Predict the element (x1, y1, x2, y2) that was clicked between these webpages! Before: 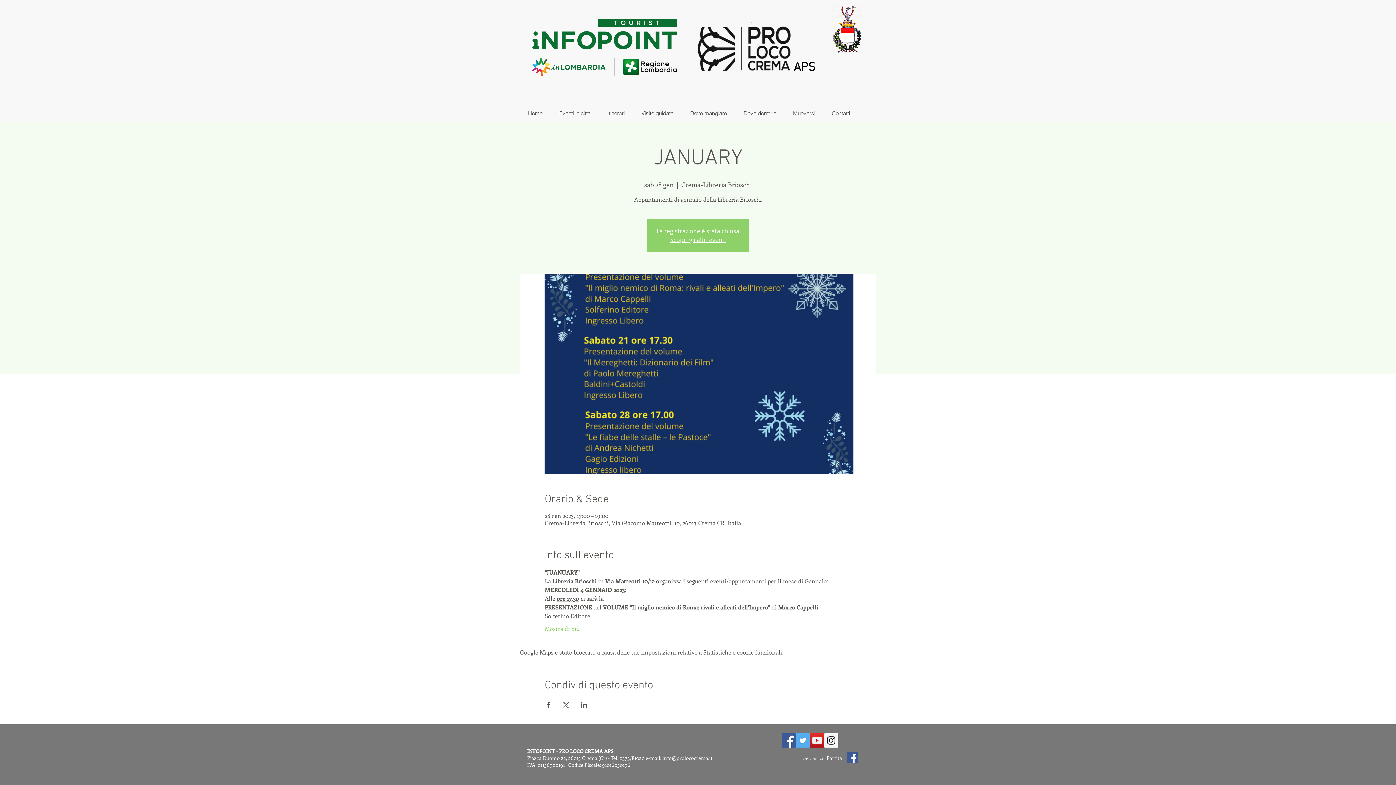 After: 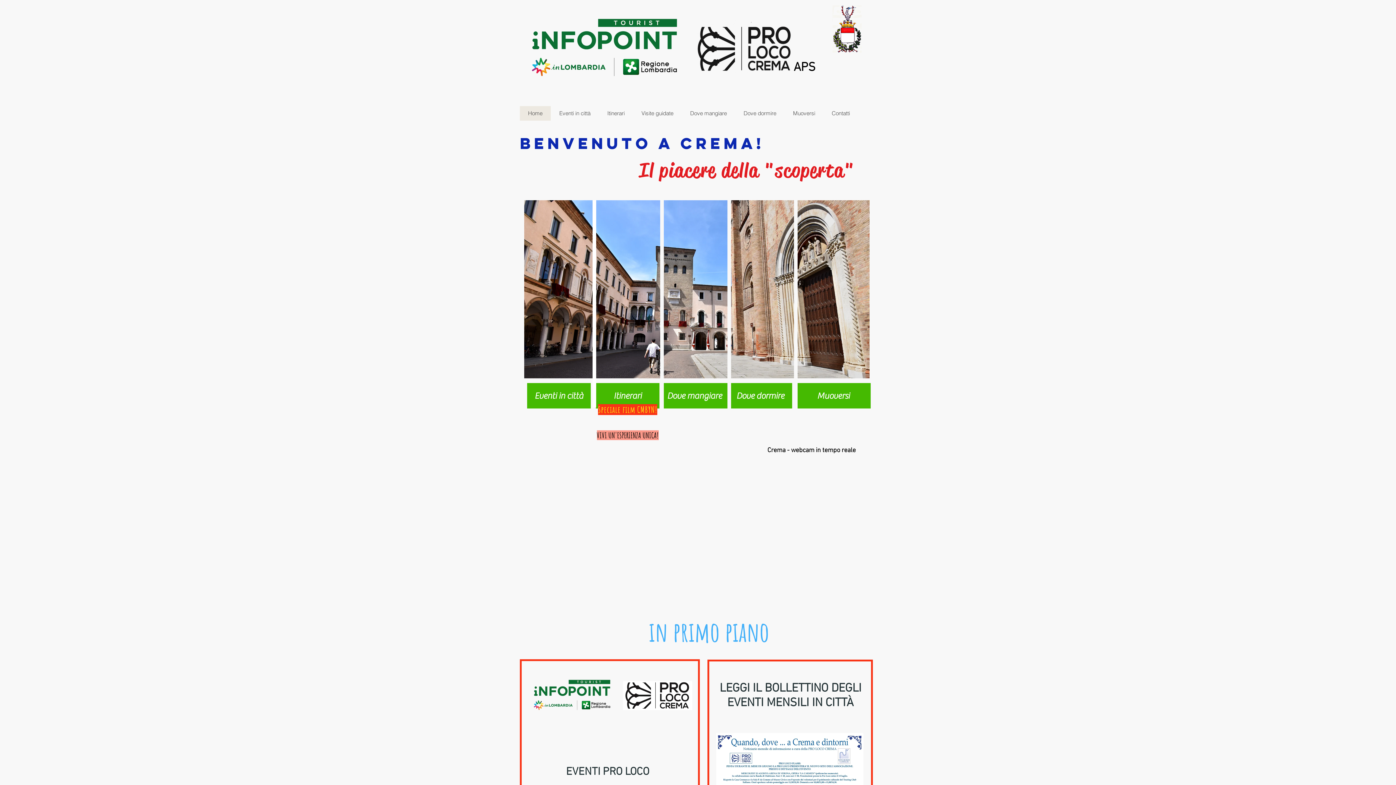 Action: label: Home bbox: (520, 106, 550, 120)